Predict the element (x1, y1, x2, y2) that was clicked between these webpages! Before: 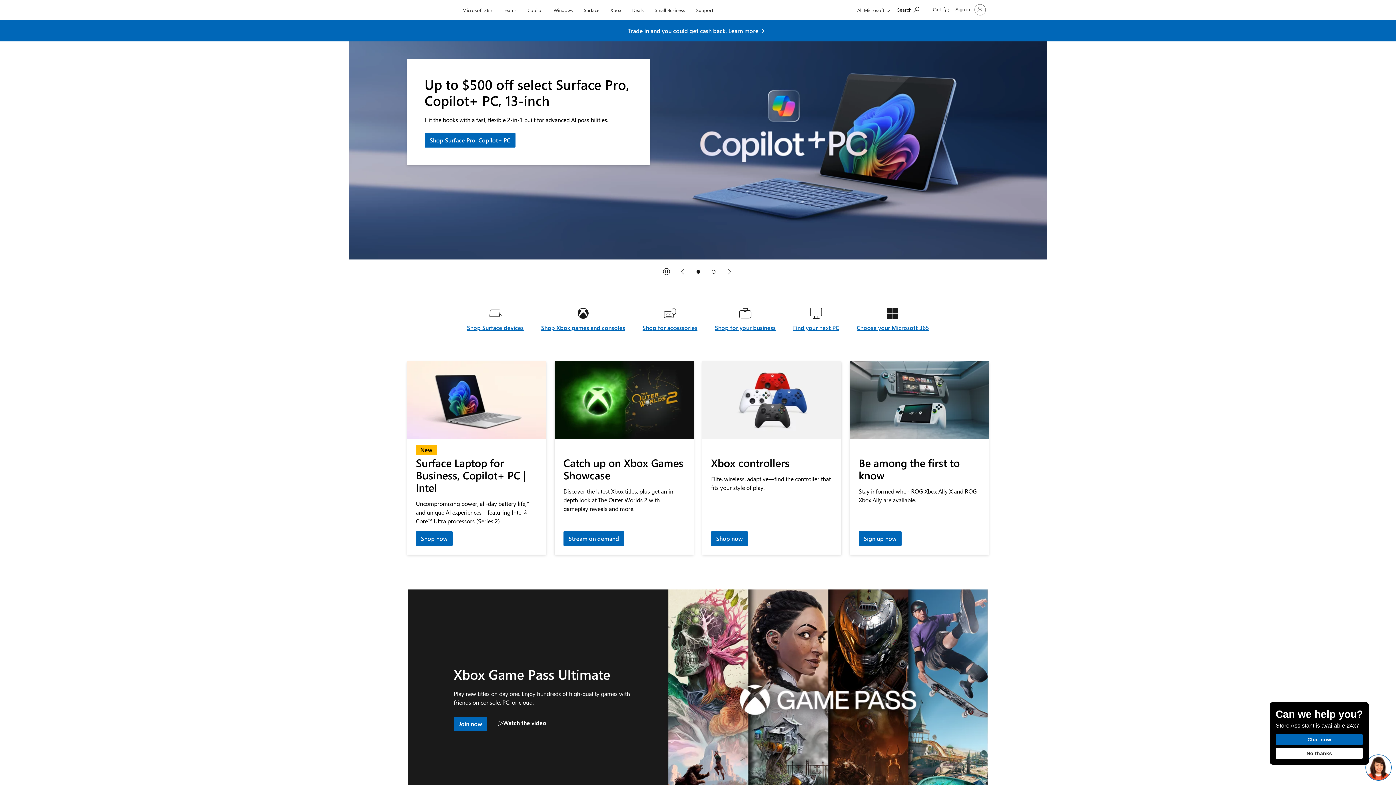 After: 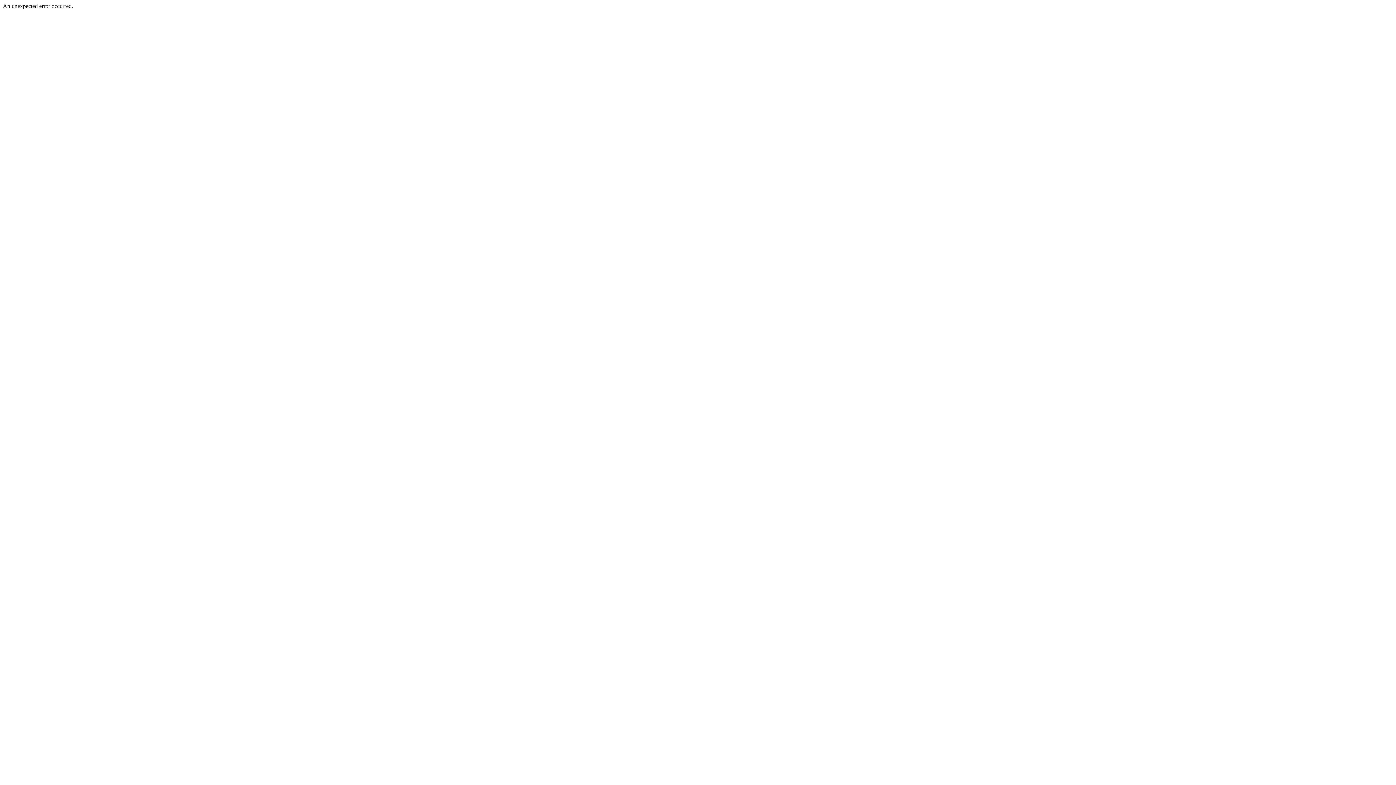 Action: bbox: (499, 0, 520, 17) label: Teams